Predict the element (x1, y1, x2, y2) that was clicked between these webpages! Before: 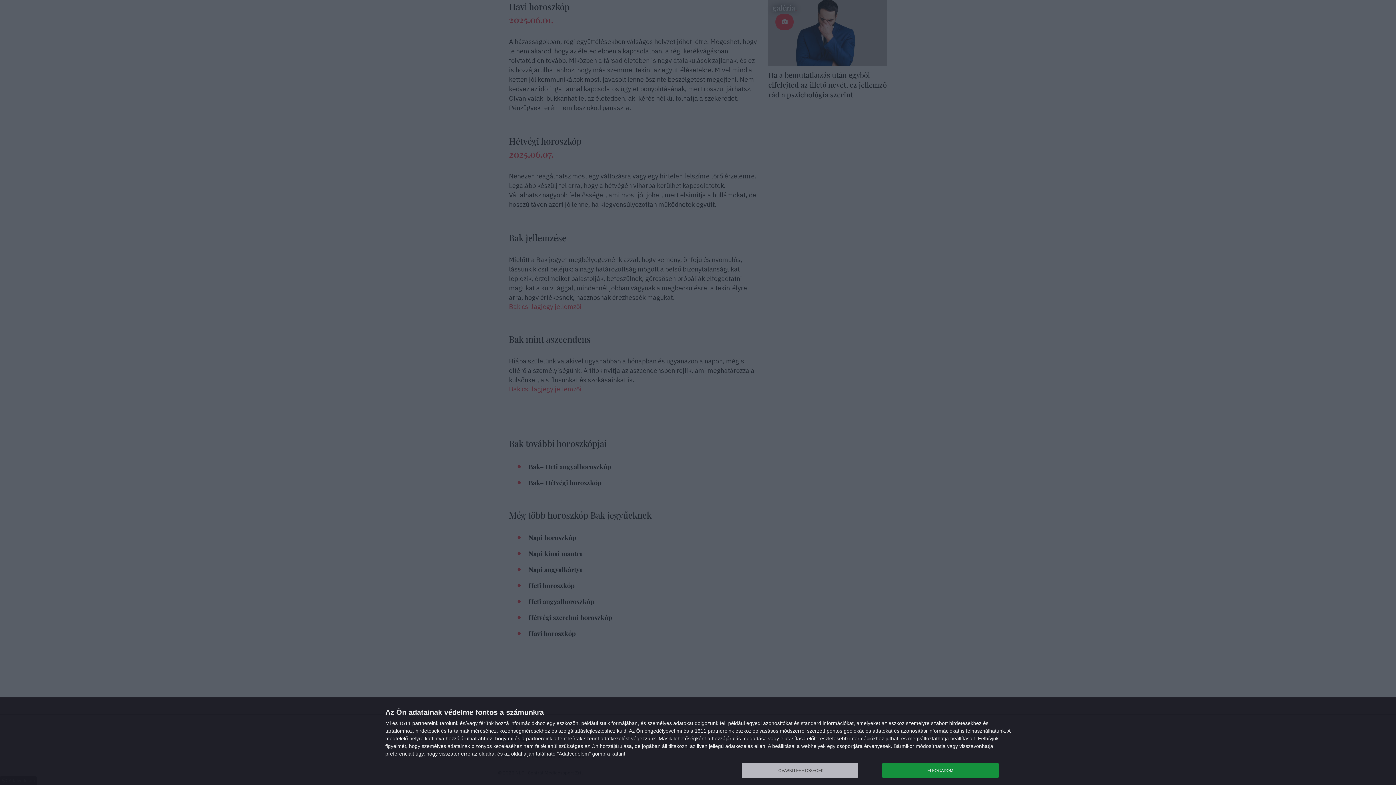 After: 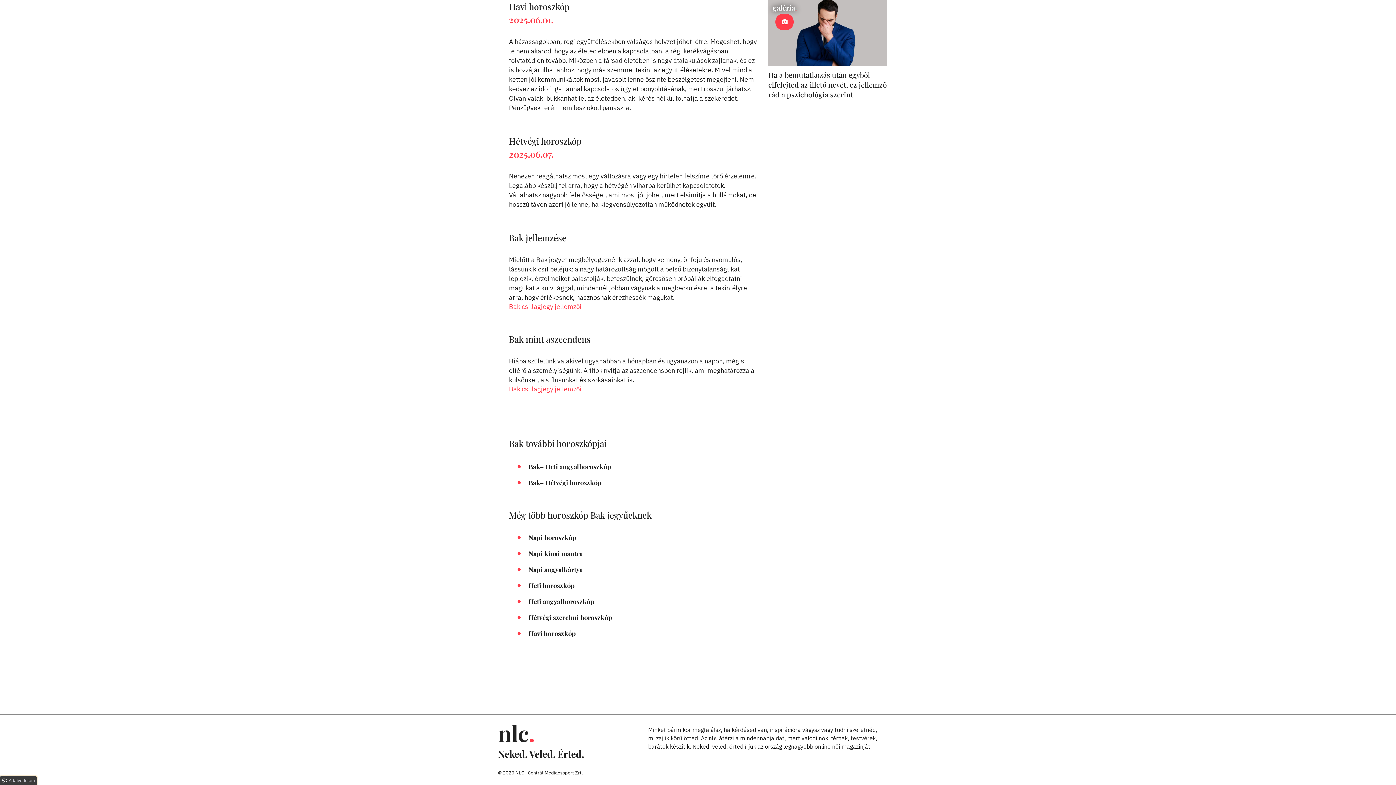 Action: bbox: (882, 763, 998, 778) label: ELFOGADOM